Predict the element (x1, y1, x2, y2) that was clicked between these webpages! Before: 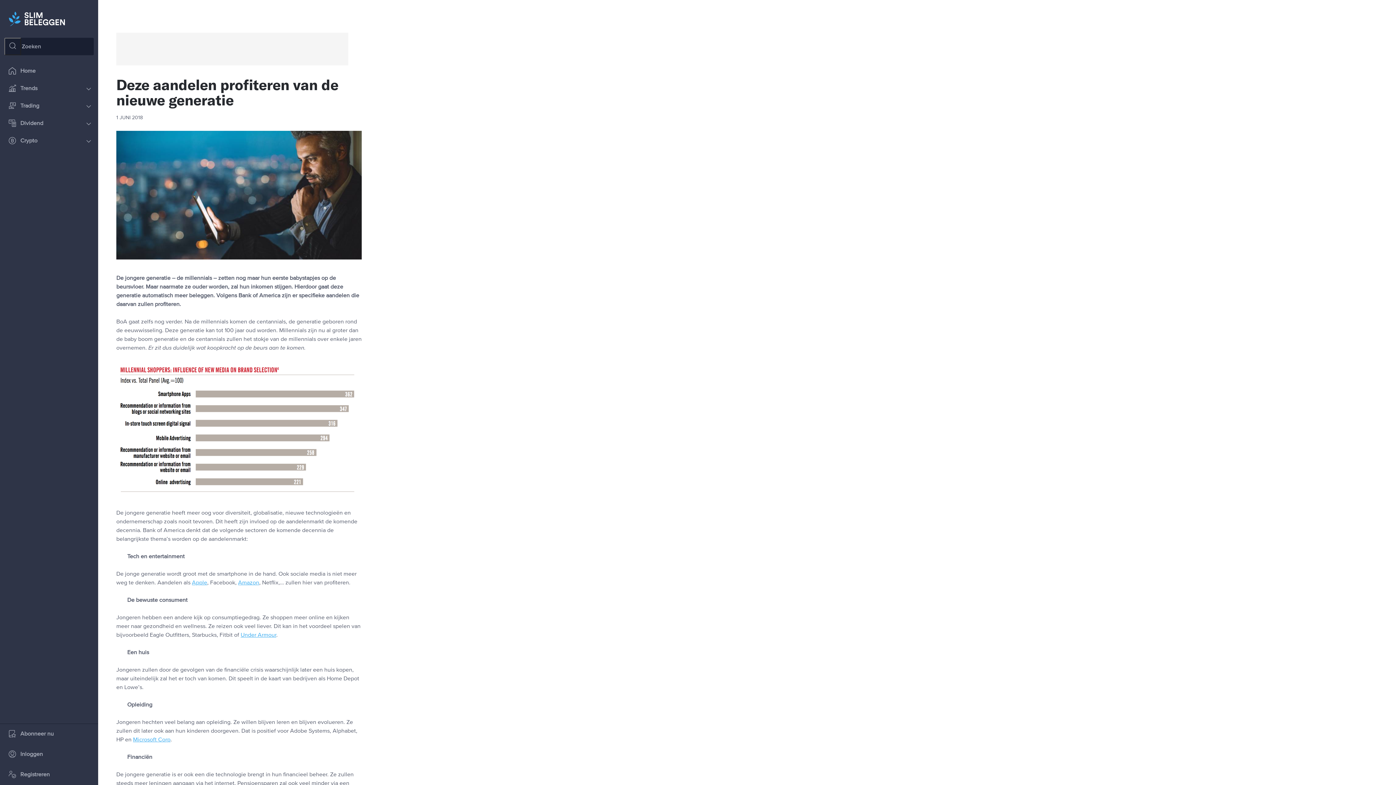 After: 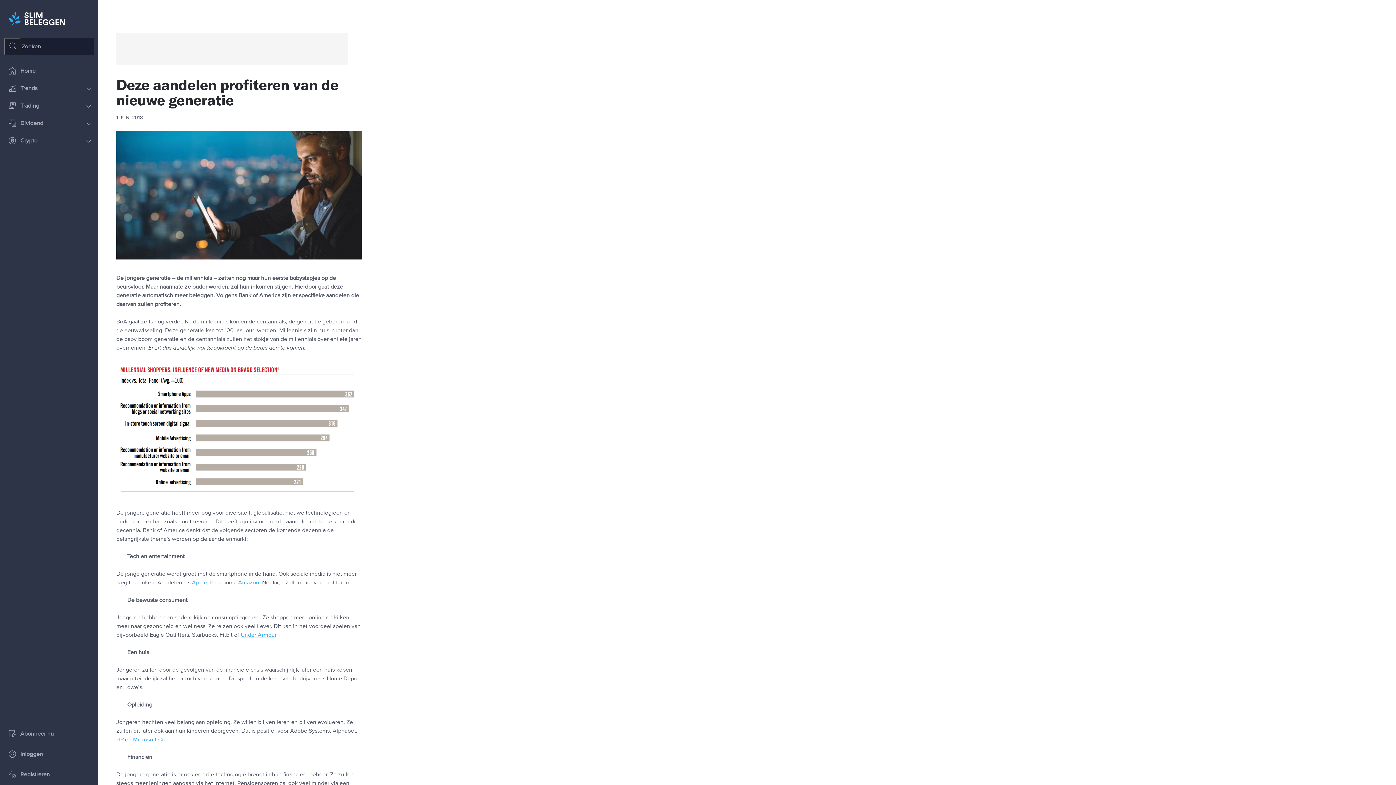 Action: label: Apple bbox: (192, 580, 207, 586)